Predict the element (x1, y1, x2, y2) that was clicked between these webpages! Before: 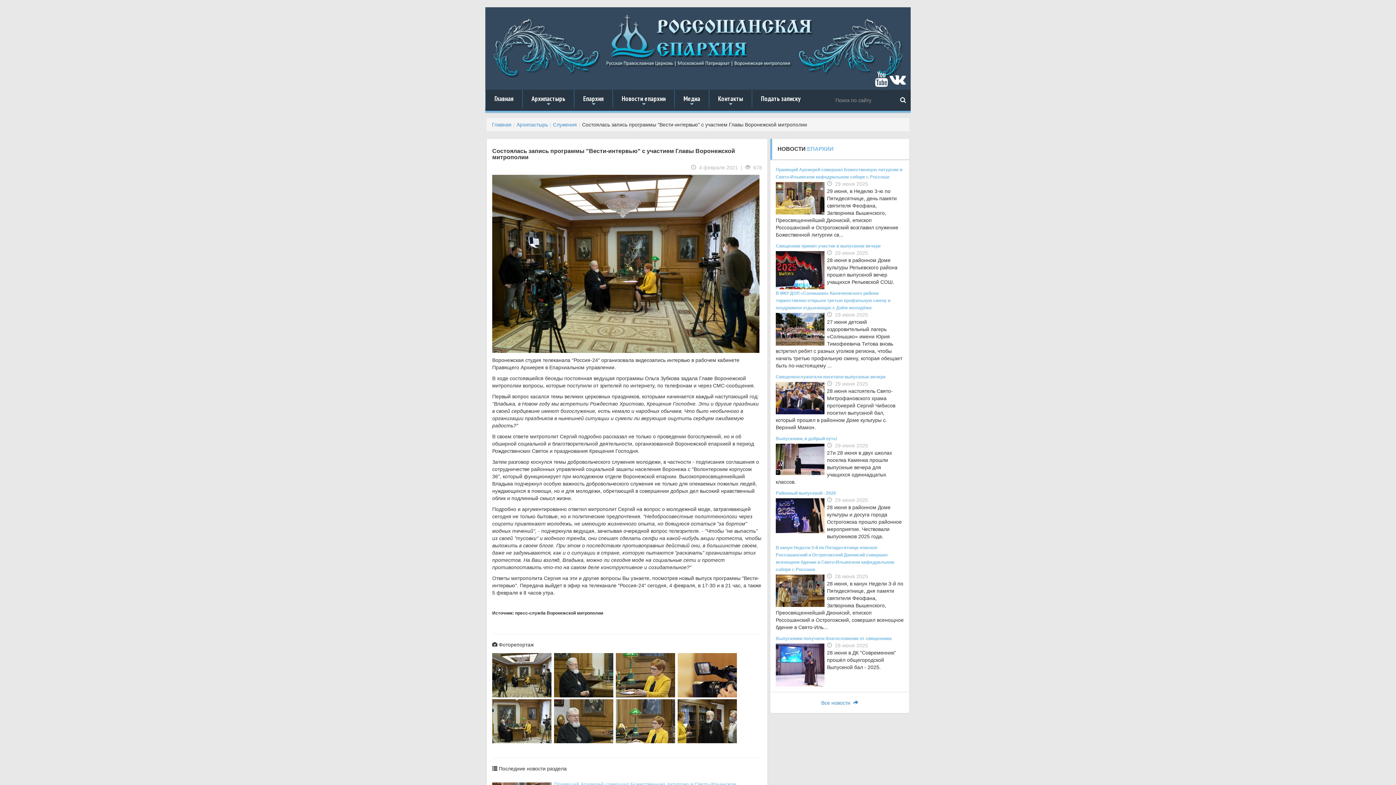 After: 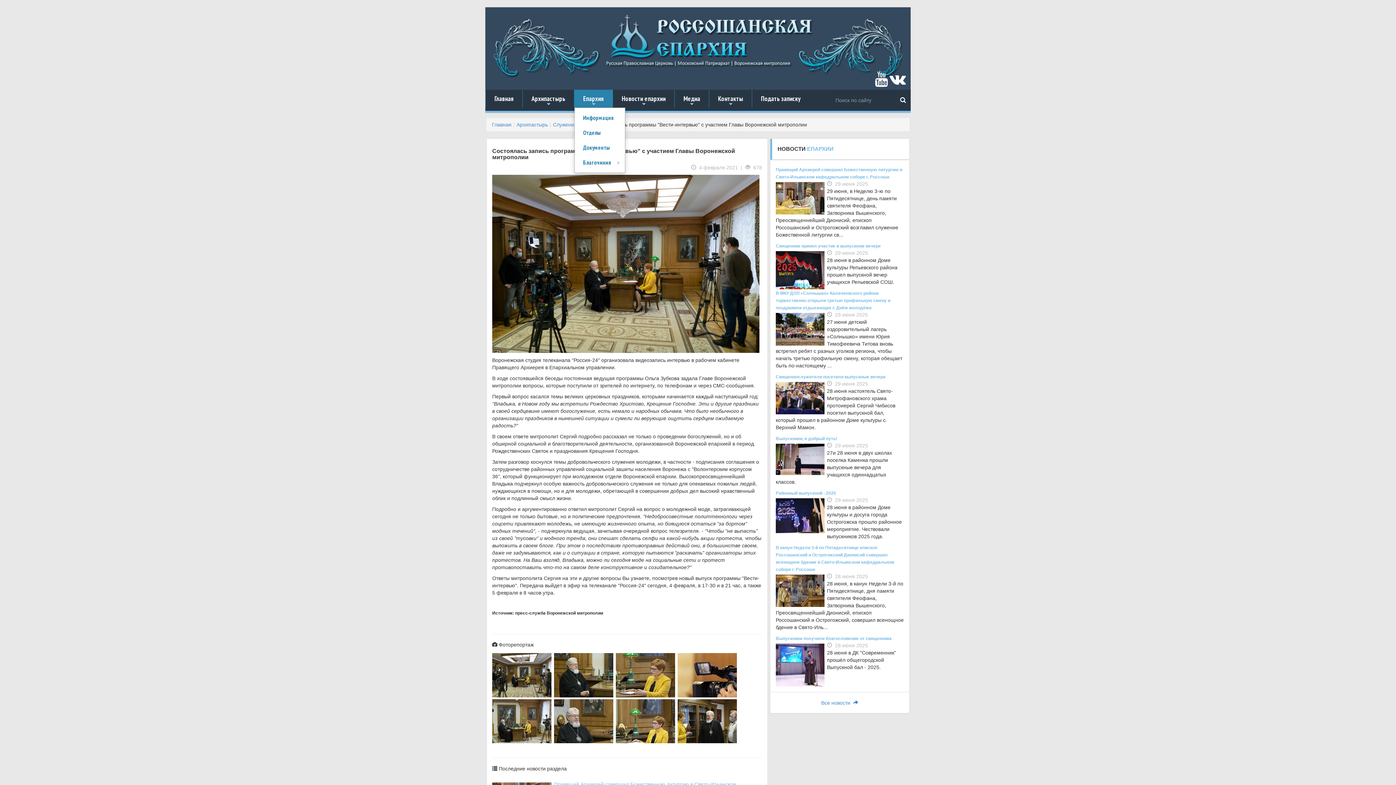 Action: label: +
Епархия bbox: (574, 89, 612, 107)